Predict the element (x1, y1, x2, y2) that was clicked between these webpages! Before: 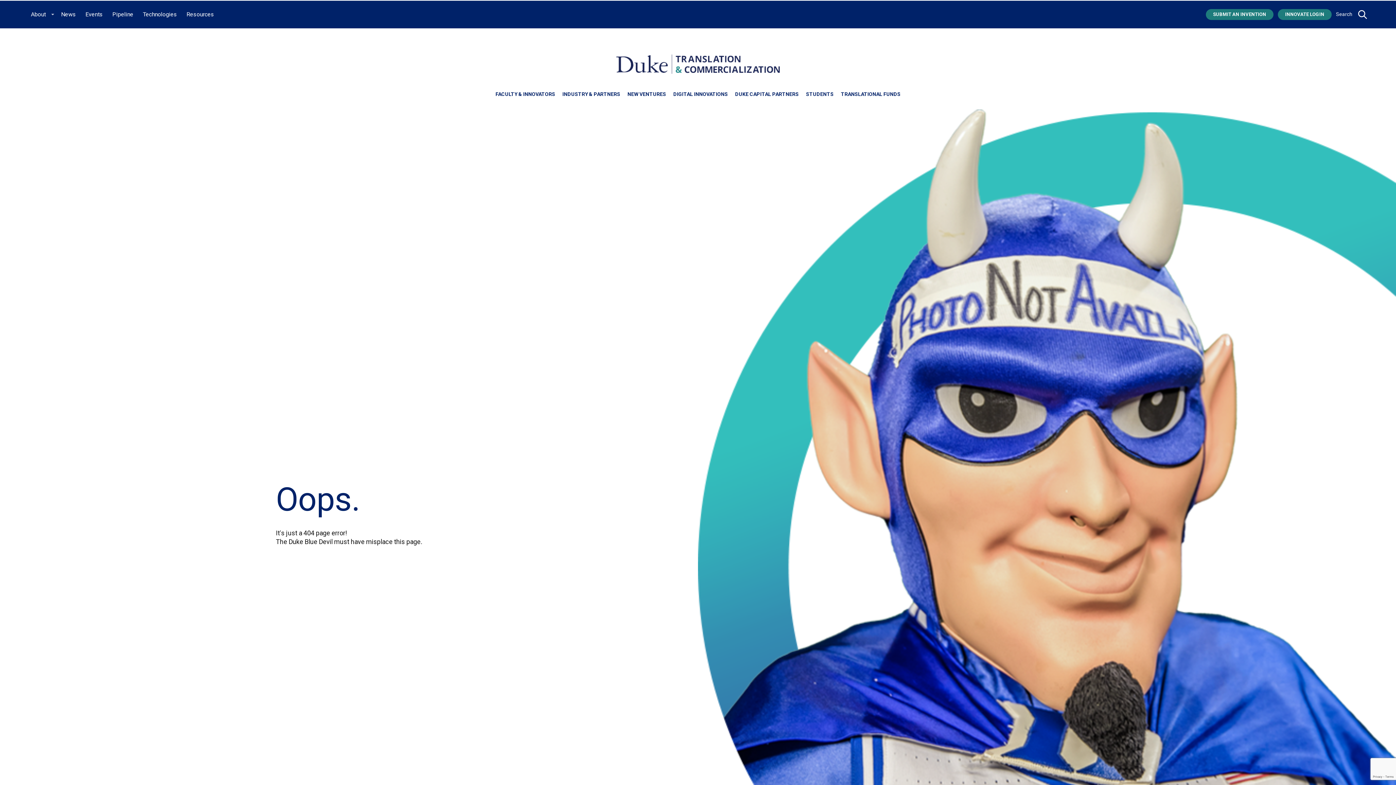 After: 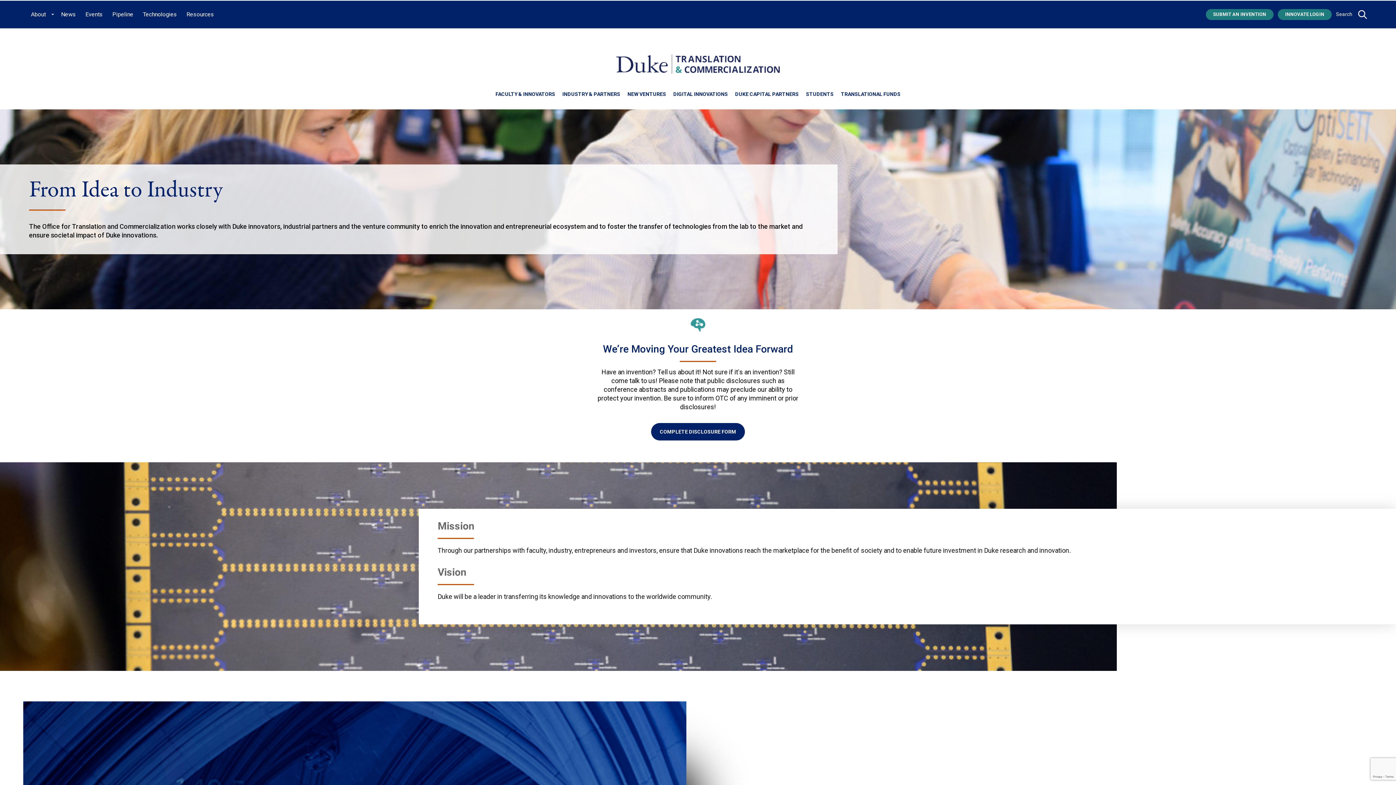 Action: bbox: (616, 54, 780, 73) label: Home